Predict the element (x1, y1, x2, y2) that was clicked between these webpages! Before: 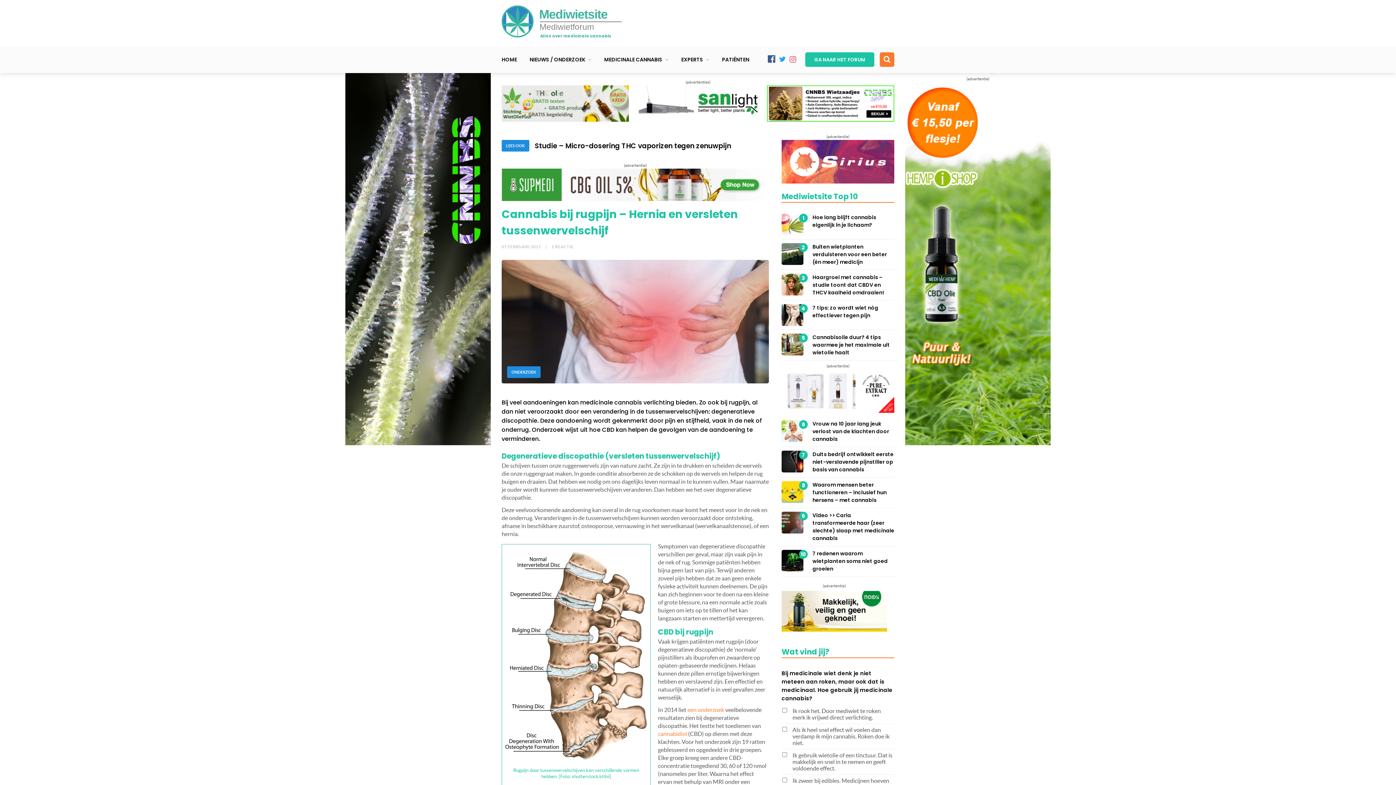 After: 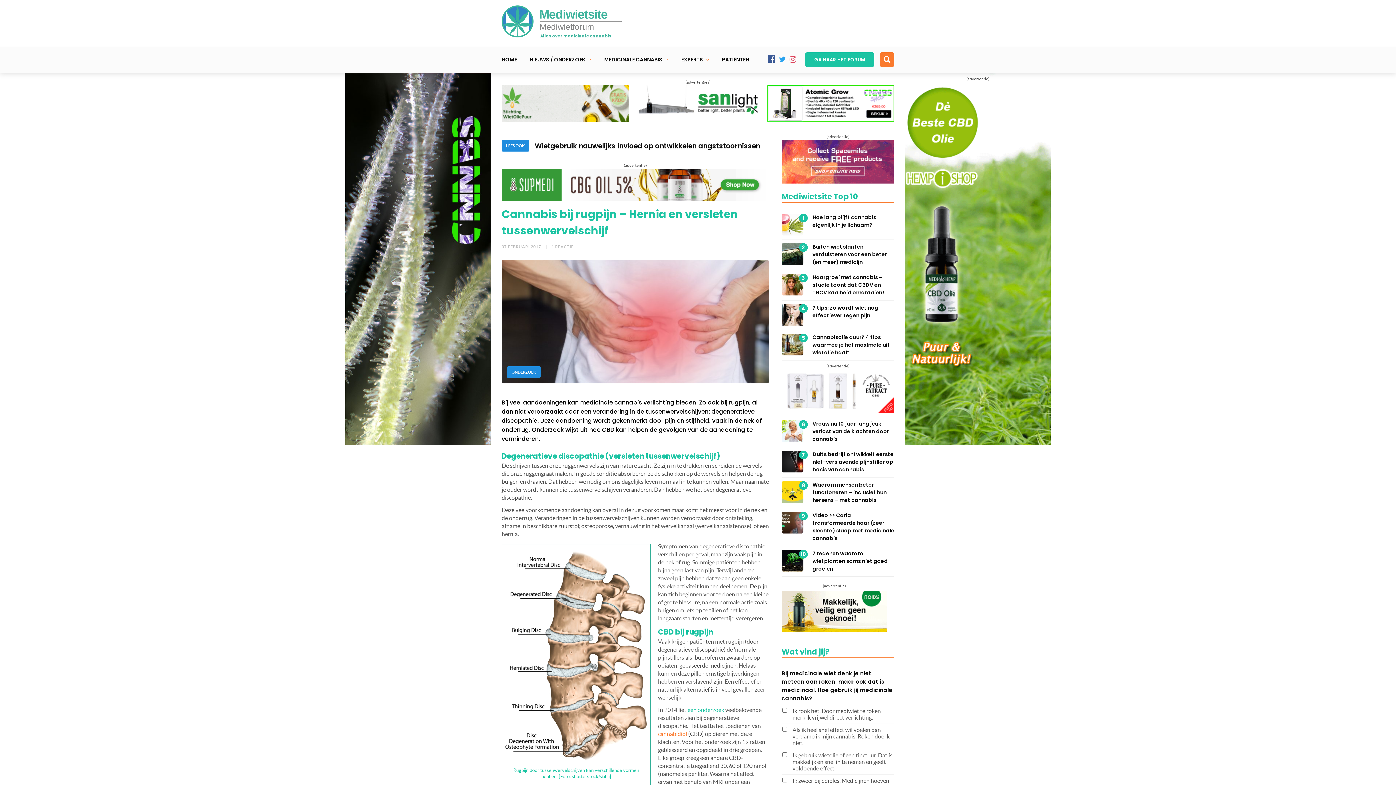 Action: bbox: (686, 707, 724, 713) label:  een onderzoek